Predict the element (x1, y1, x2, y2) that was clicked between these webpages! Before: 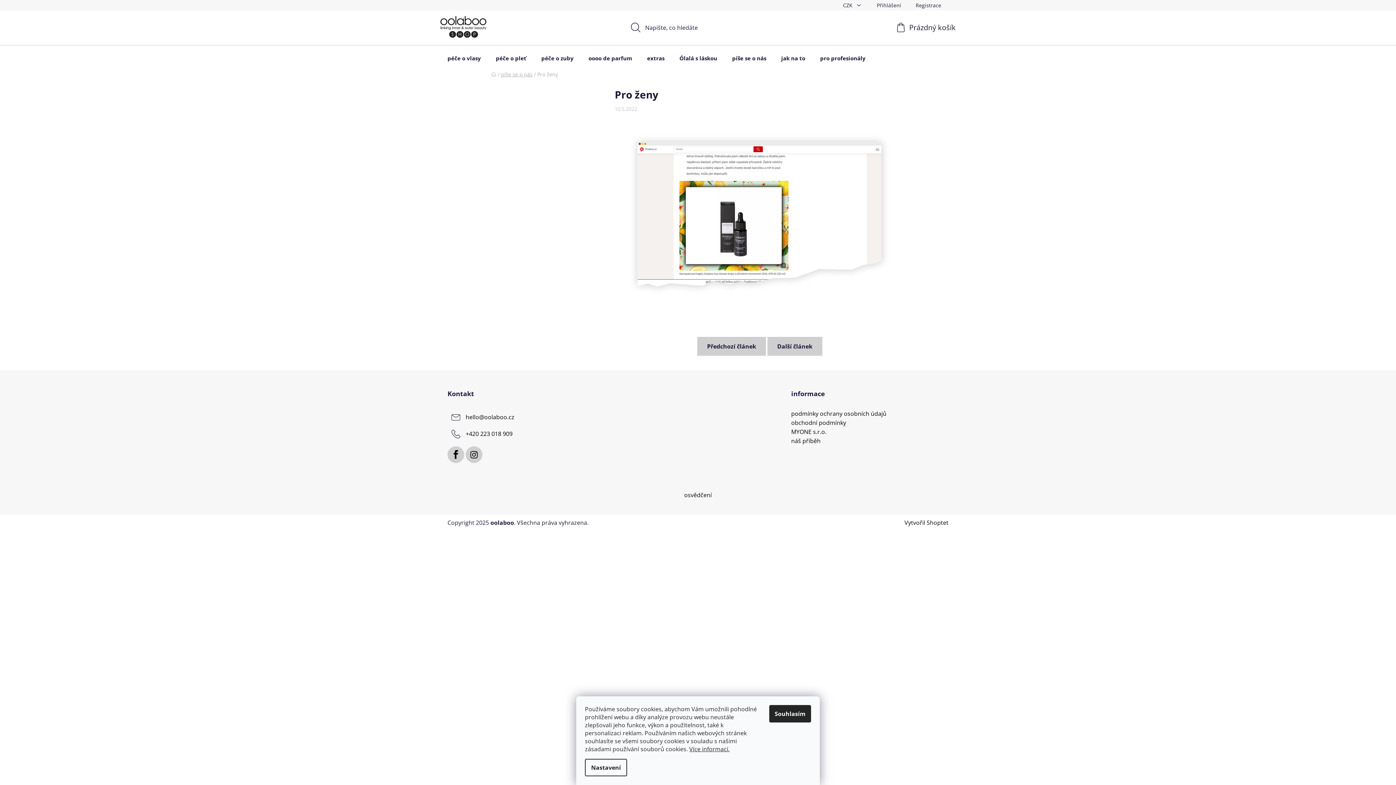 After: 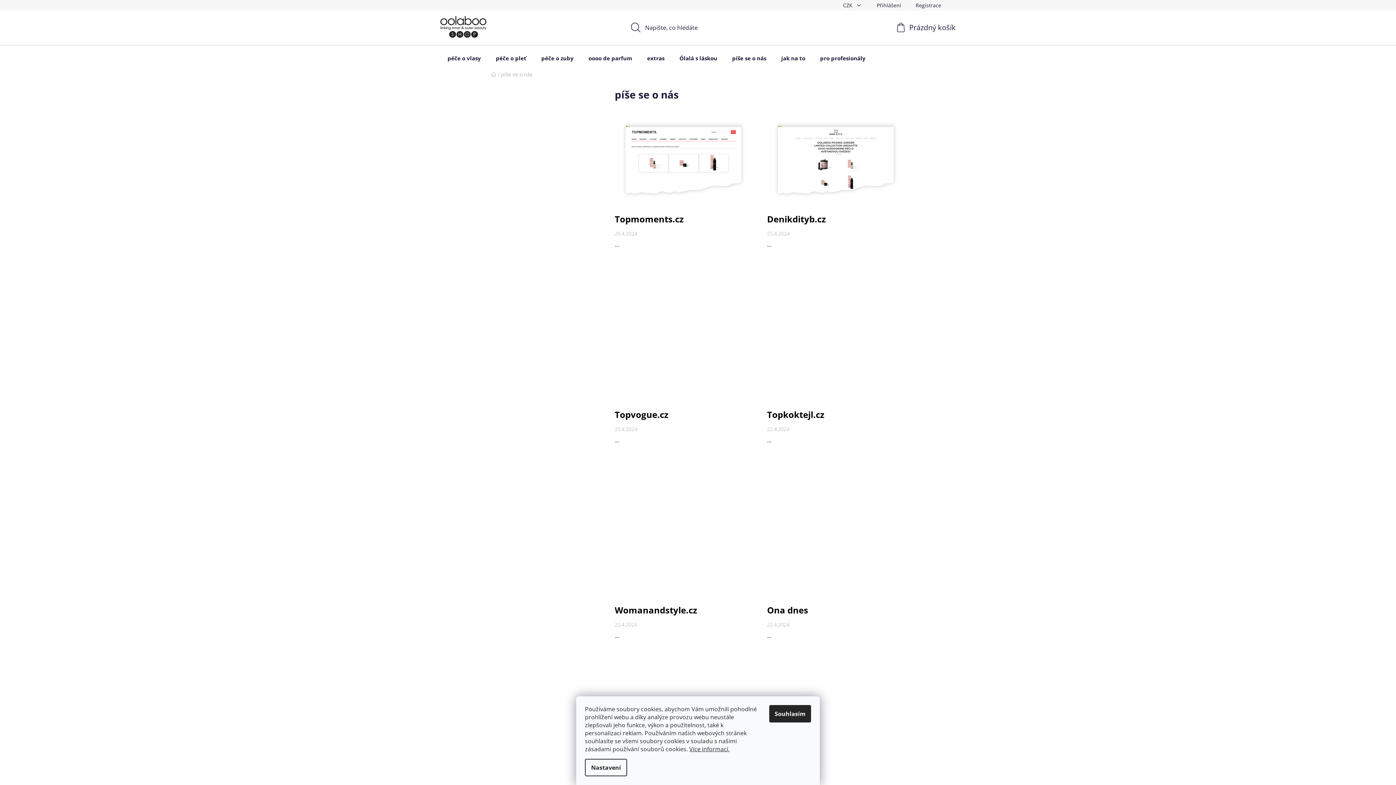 Action: label: píše se o nás bbox: (725, 45, 773, 70)